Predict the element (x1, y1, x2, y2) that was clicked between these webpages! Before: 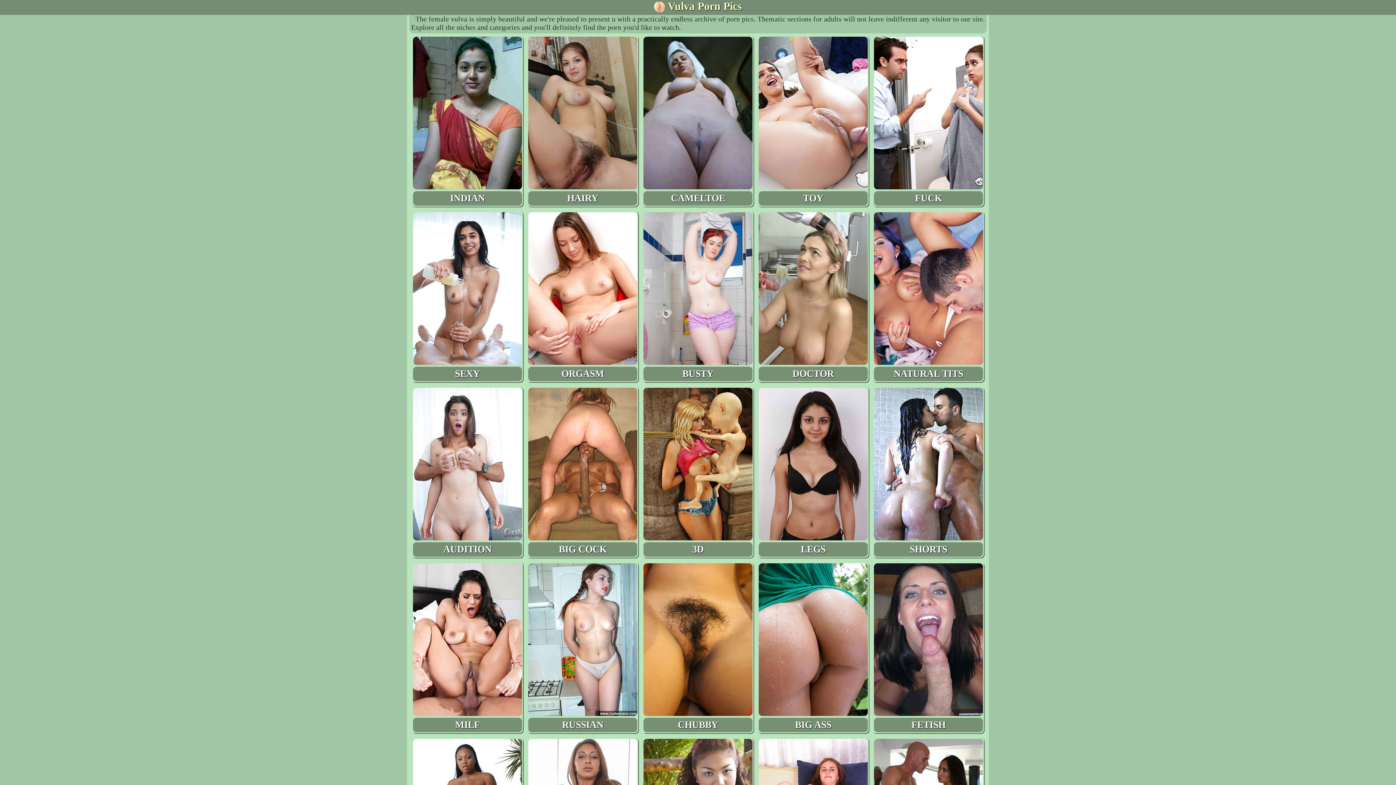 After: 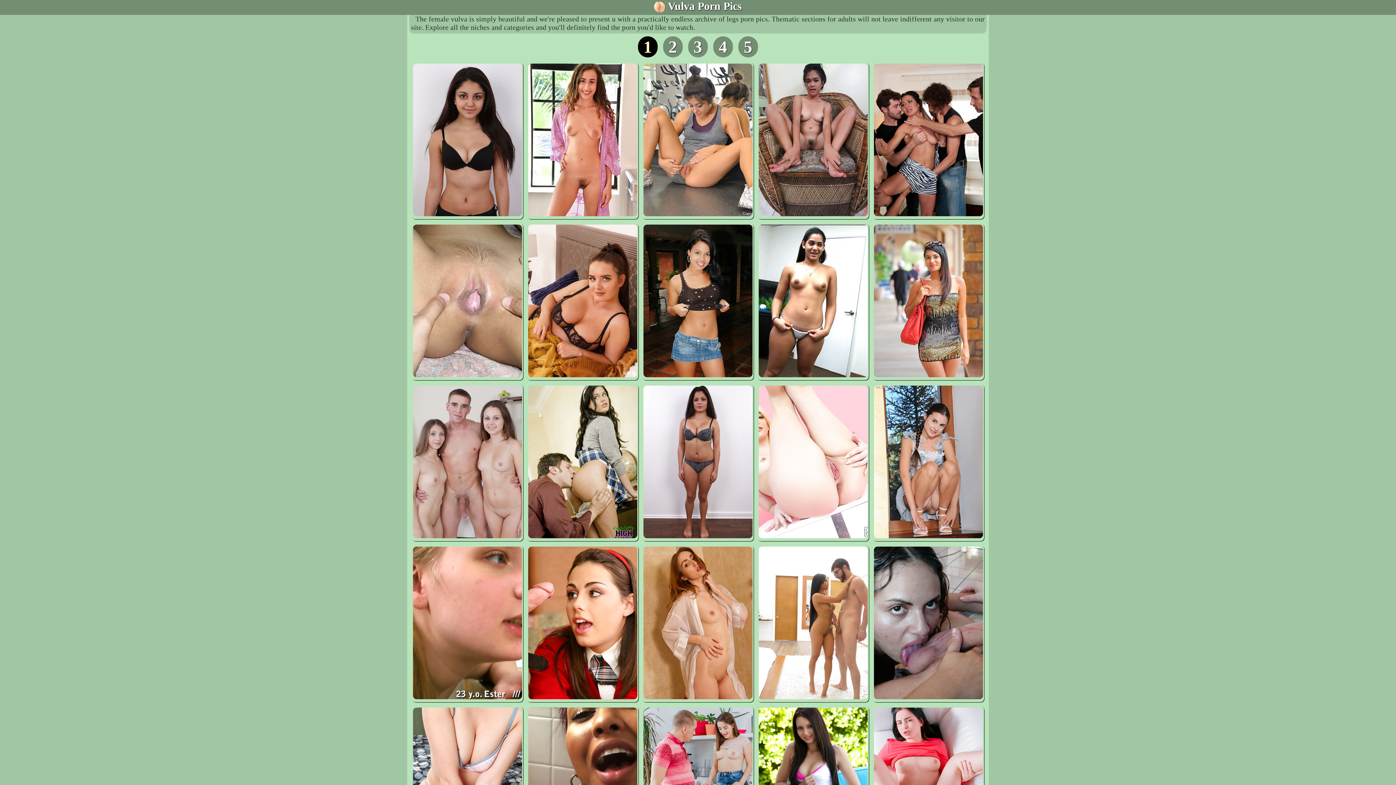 Action: bbox: (758, 534, 868, 557) label: LEGS